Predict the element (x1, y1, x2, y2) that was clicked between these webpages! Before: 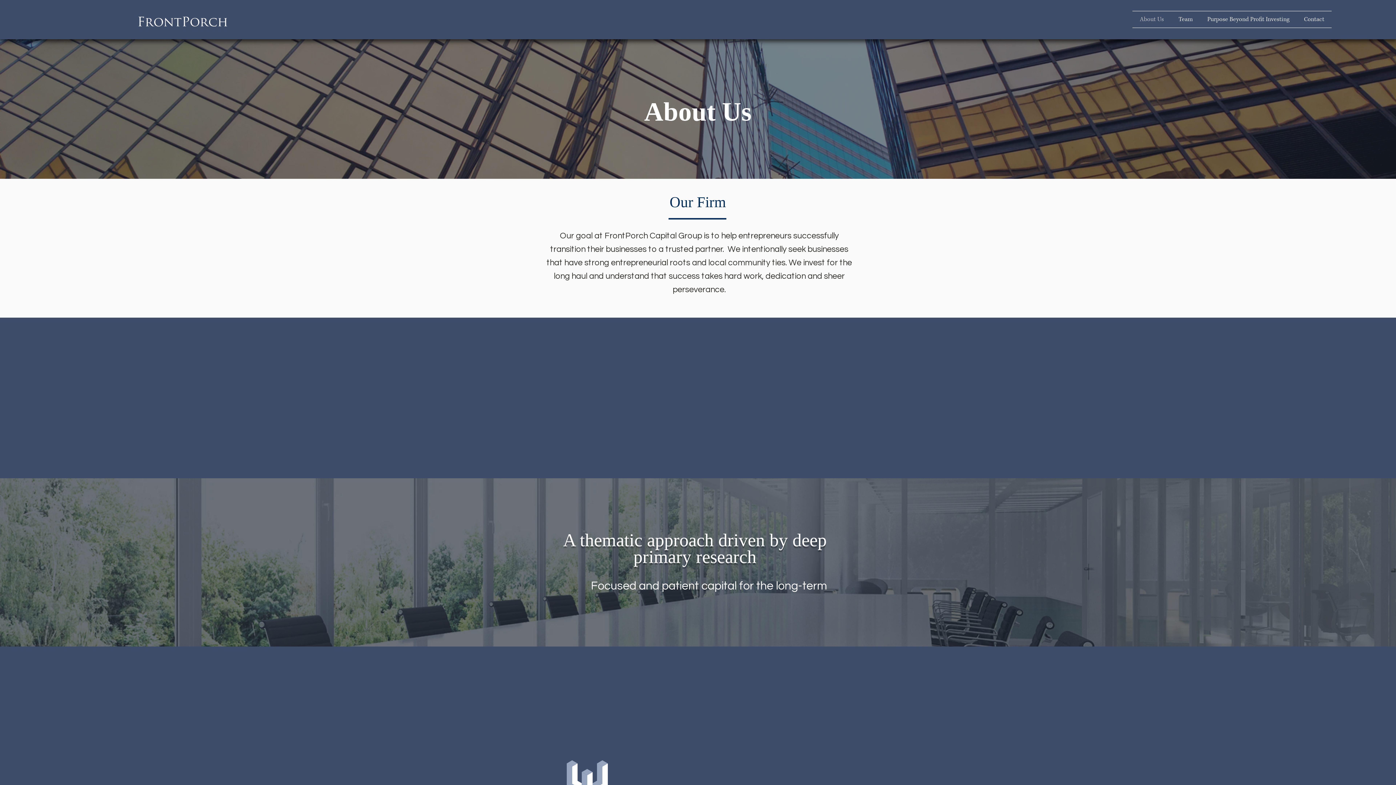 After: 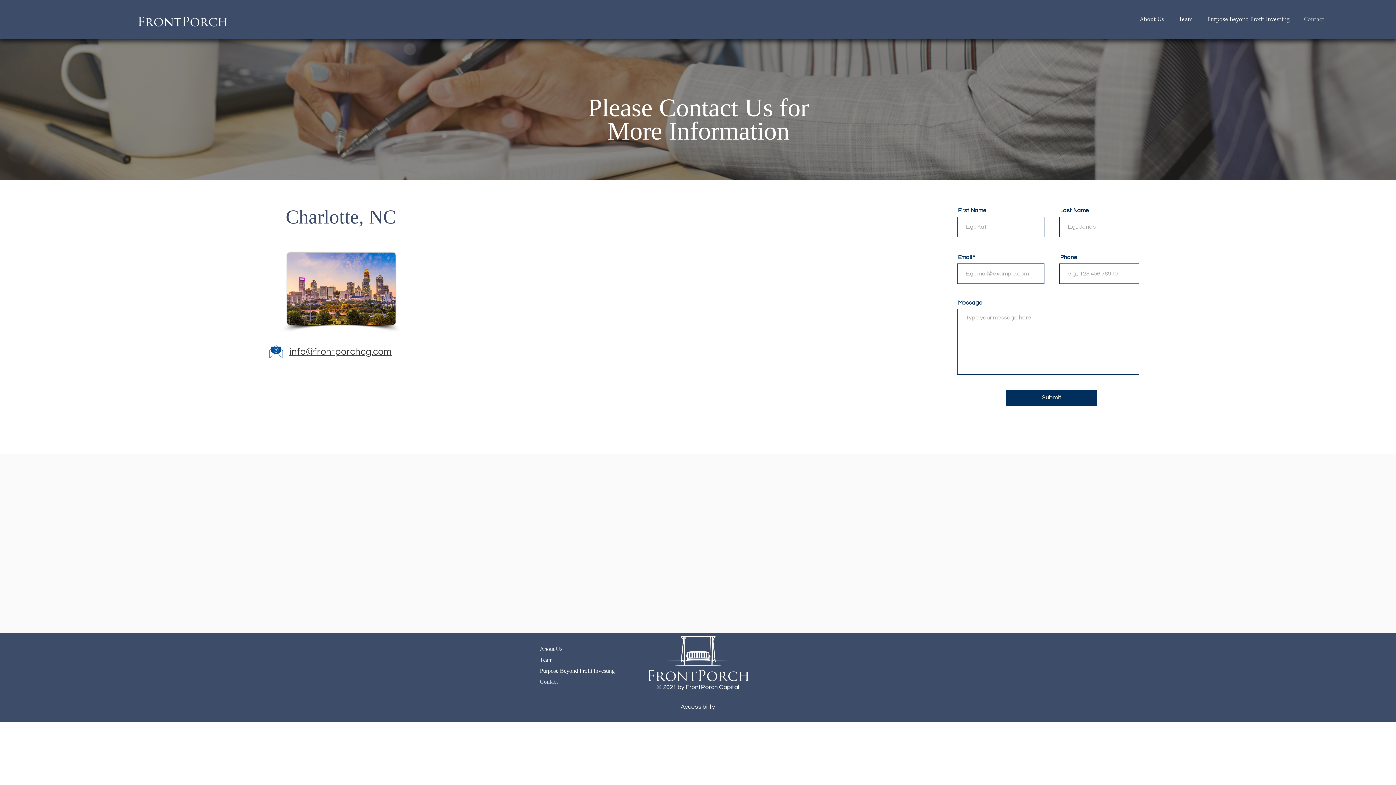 Action: bbox: (1297, 11, 1332, 27) label: Contact